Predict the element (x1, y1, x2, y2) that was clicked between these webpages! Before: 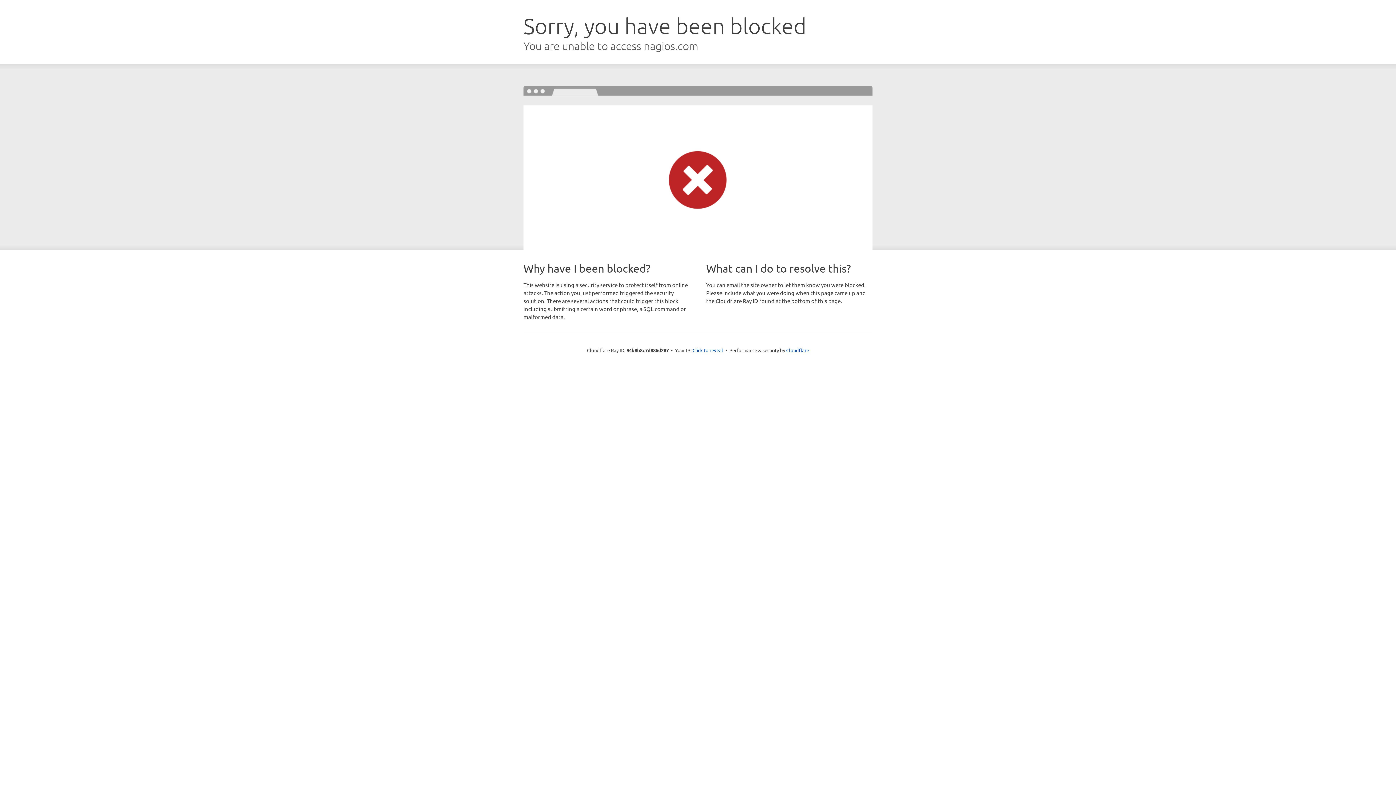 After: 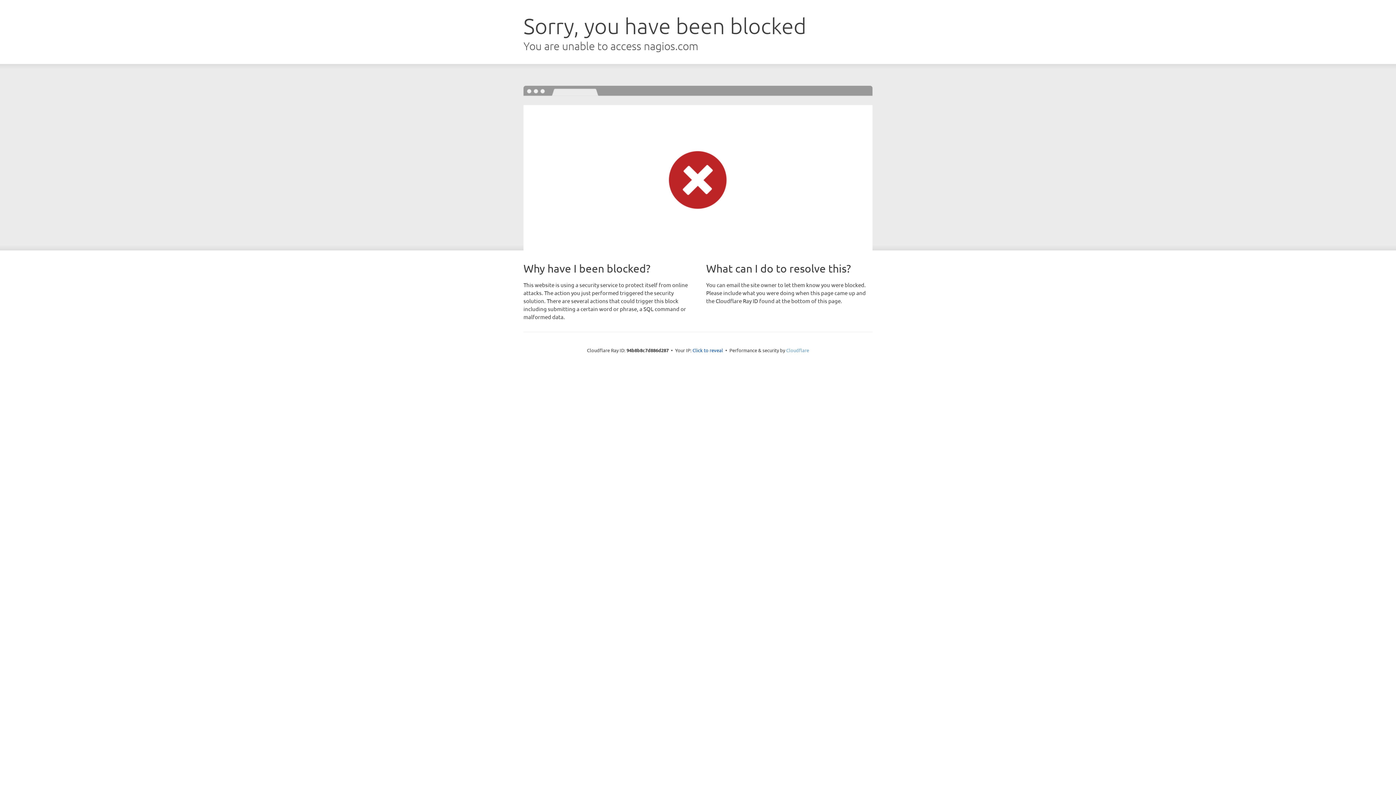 Action: label: Cloudflare bbox: (786, 347, 809, 353)